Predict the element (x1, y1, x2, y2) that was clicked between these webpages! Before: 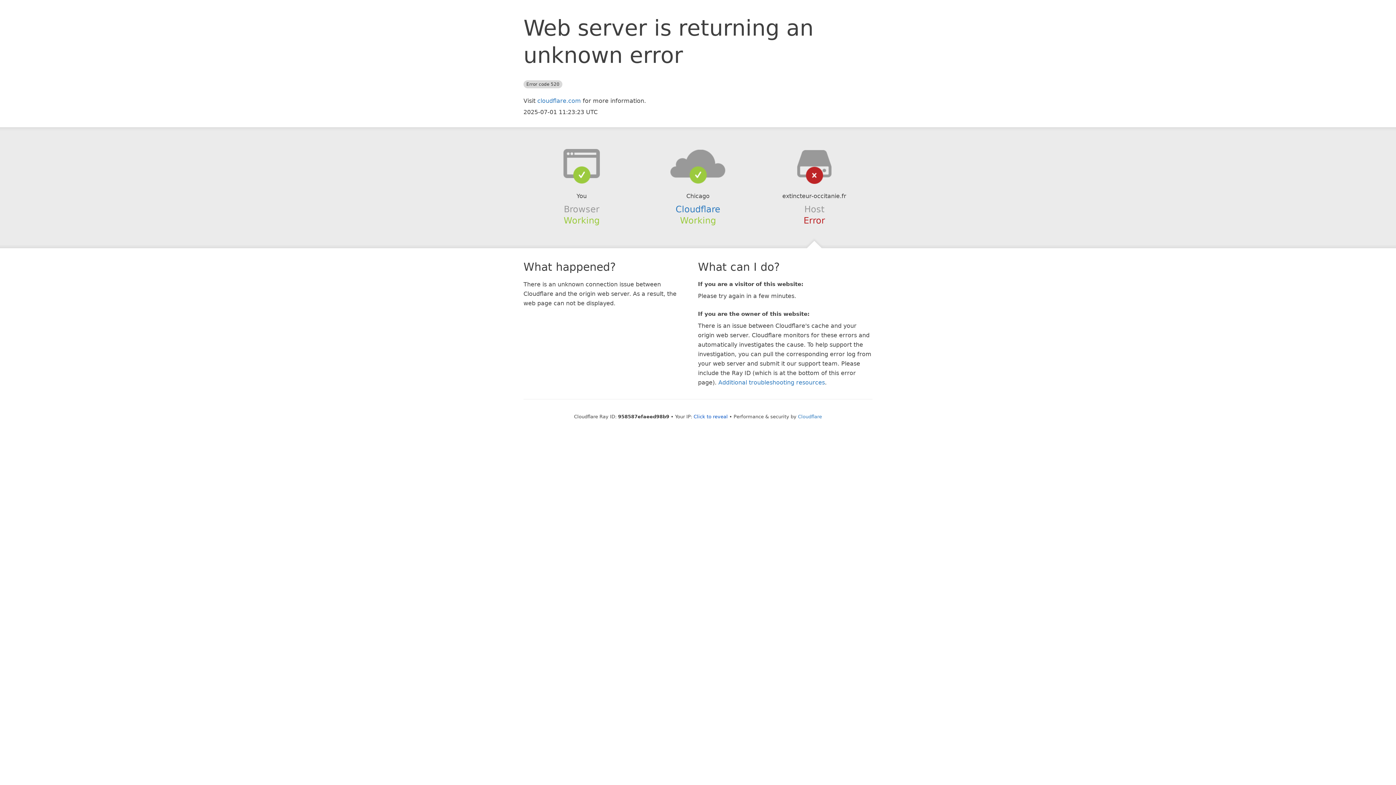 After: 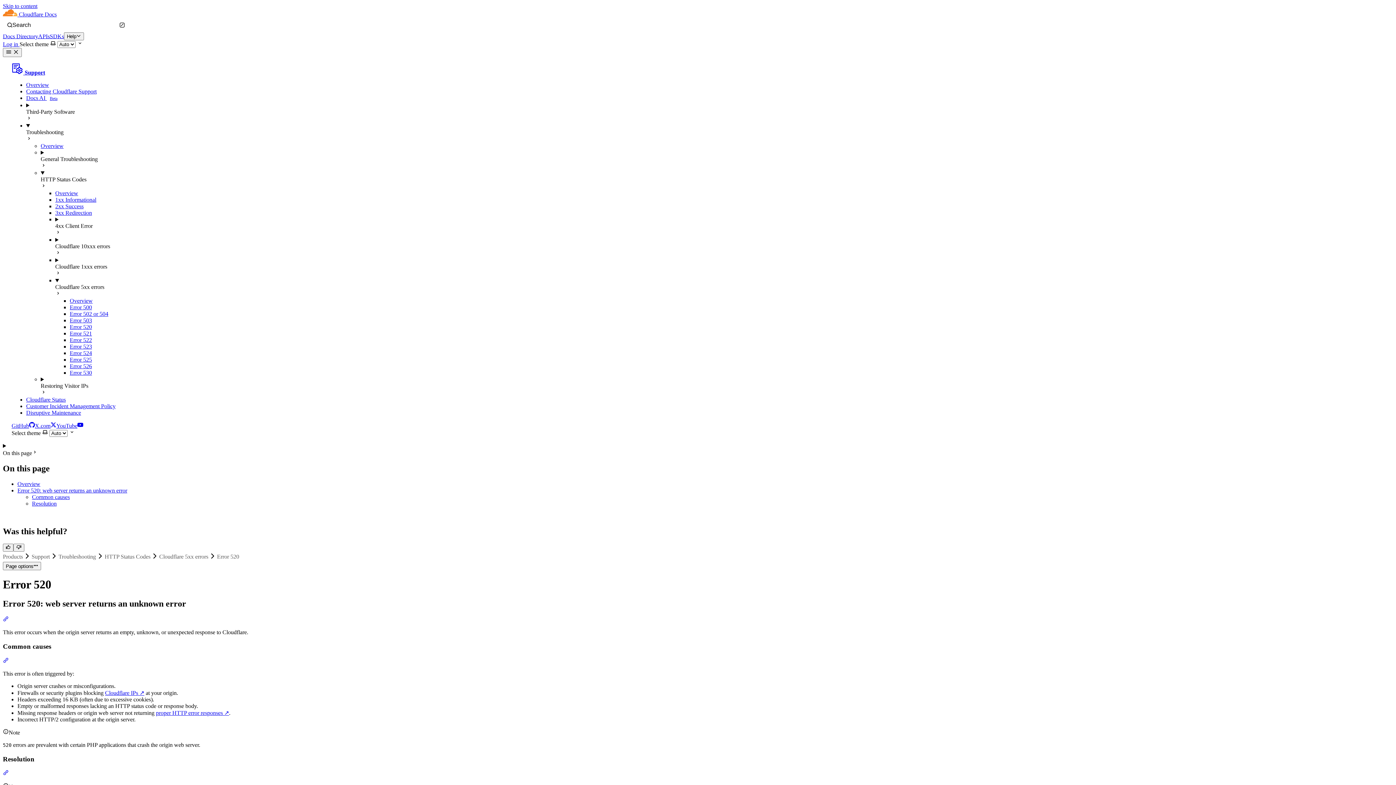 Action: bbox: (718, 379, 825, 386) label: Additional troubleshooting resources